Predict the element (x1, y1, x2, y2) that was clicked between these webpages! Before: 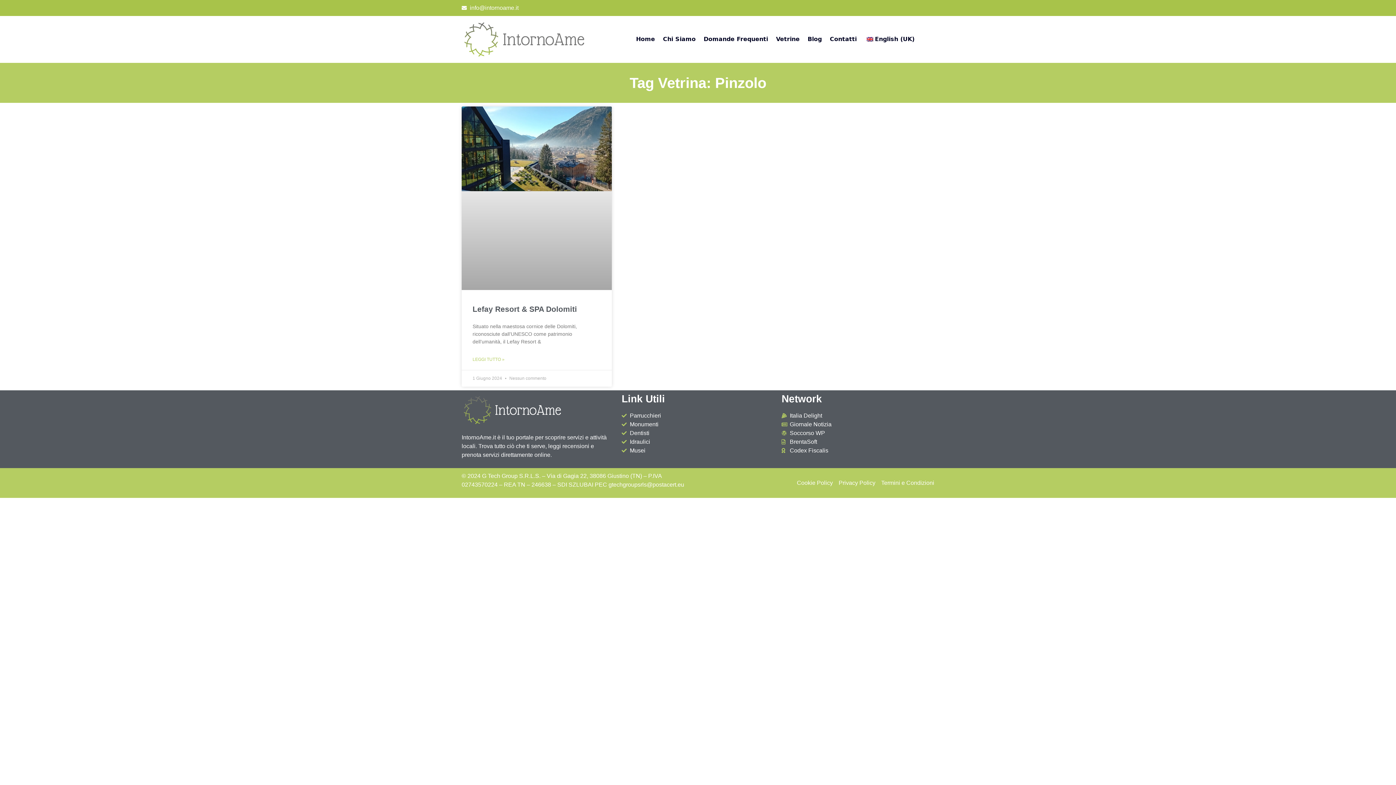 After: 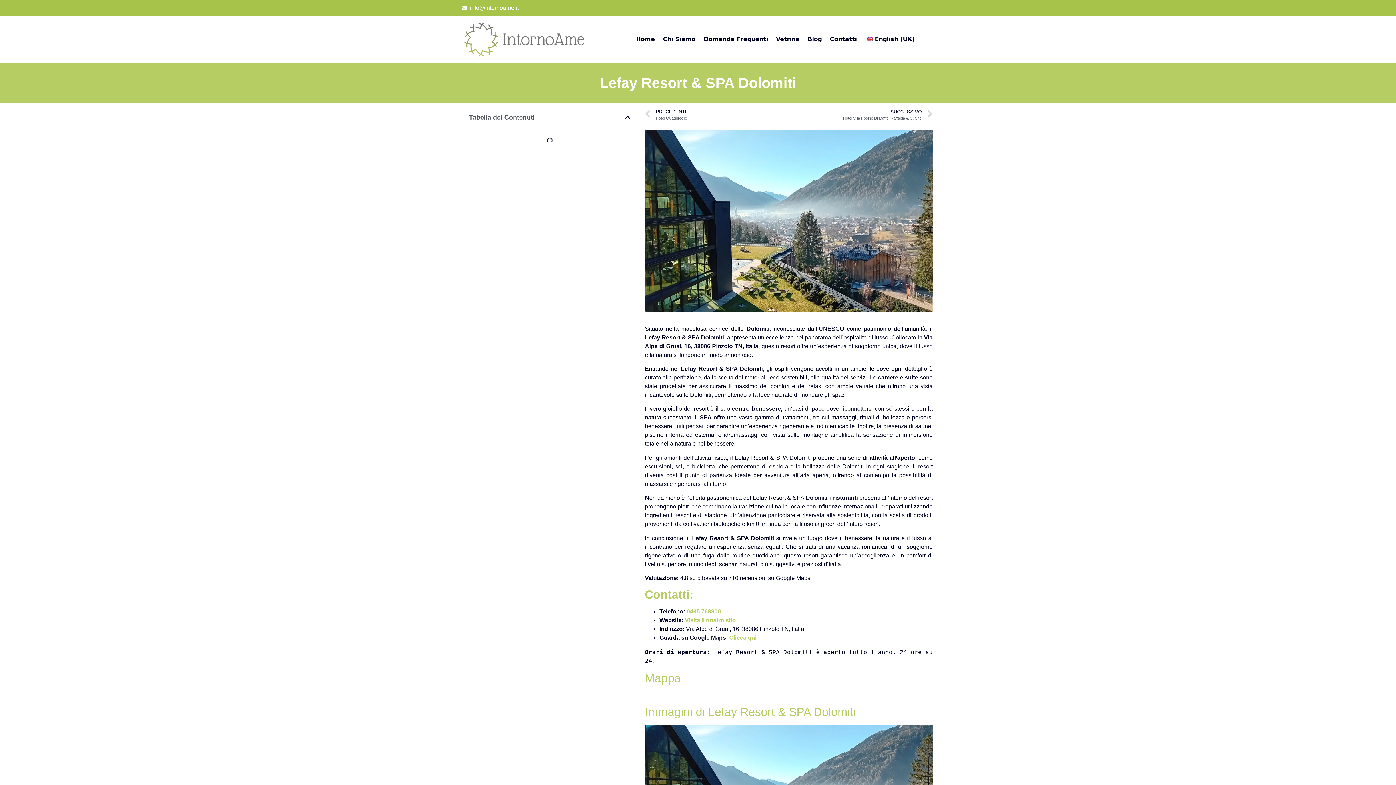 Action: bbox: (472, 356, 504, 363) label: Per saperne di più su Lefay Resort & SPA Dolomiti